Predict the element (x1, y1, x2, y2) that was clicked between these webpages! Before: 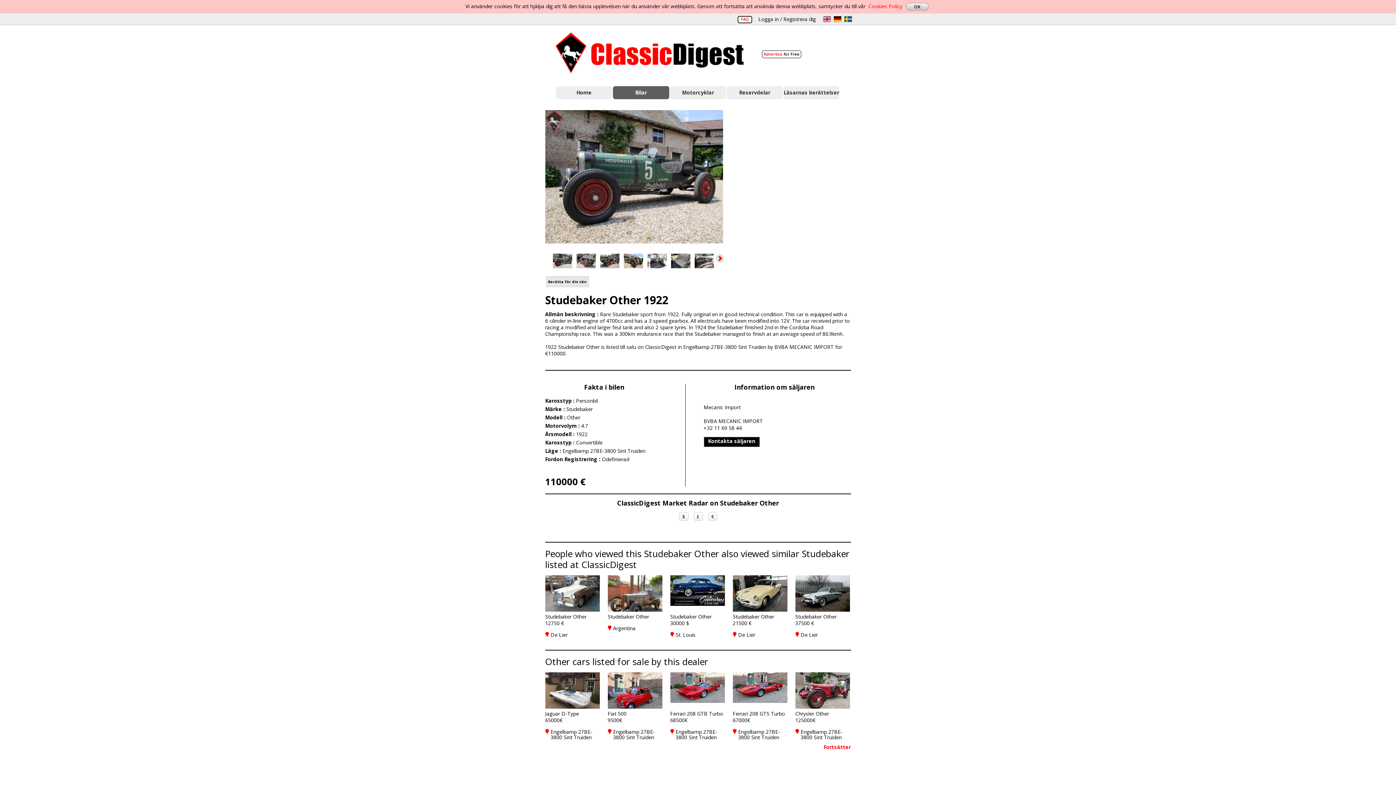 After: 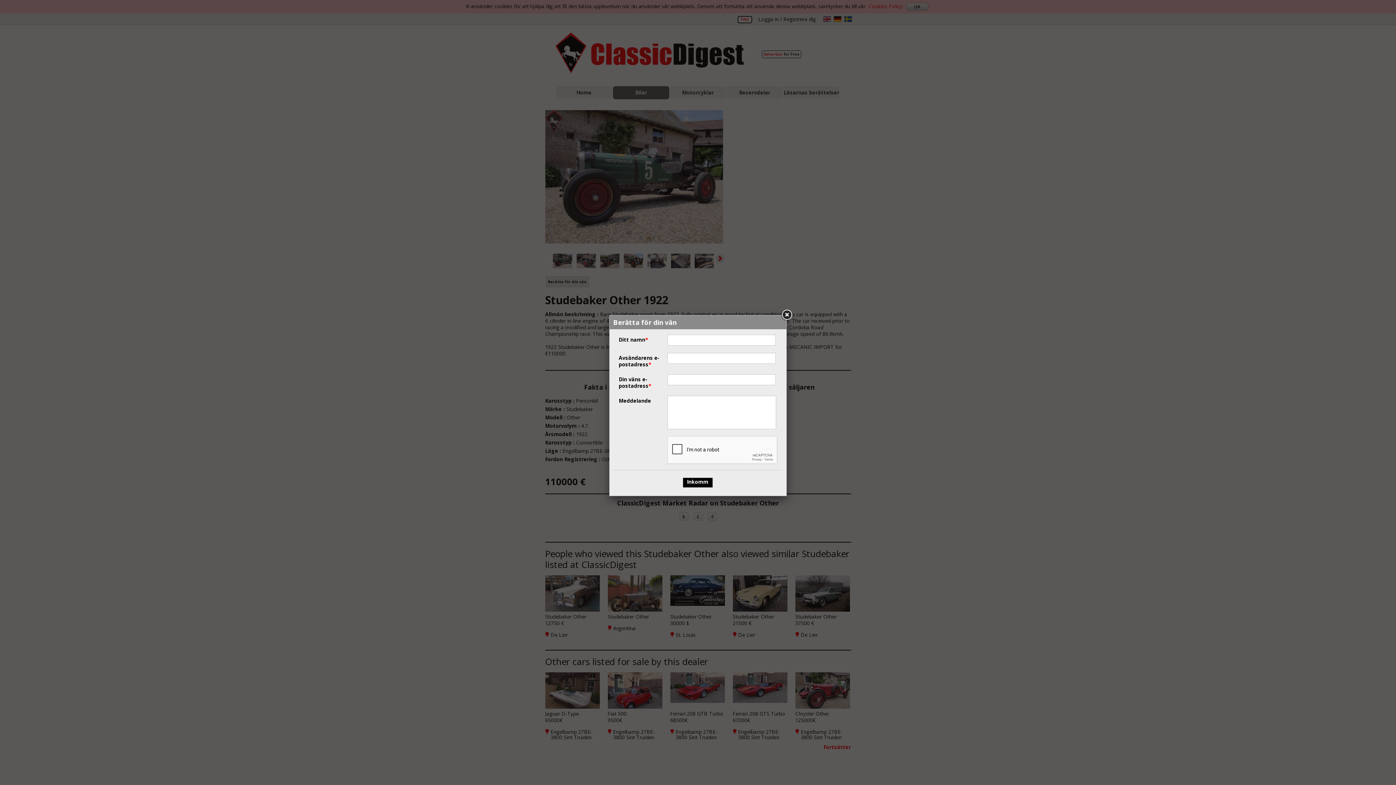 Action: bbox: (546, 276, 588, 287) label: Berätta för din vän